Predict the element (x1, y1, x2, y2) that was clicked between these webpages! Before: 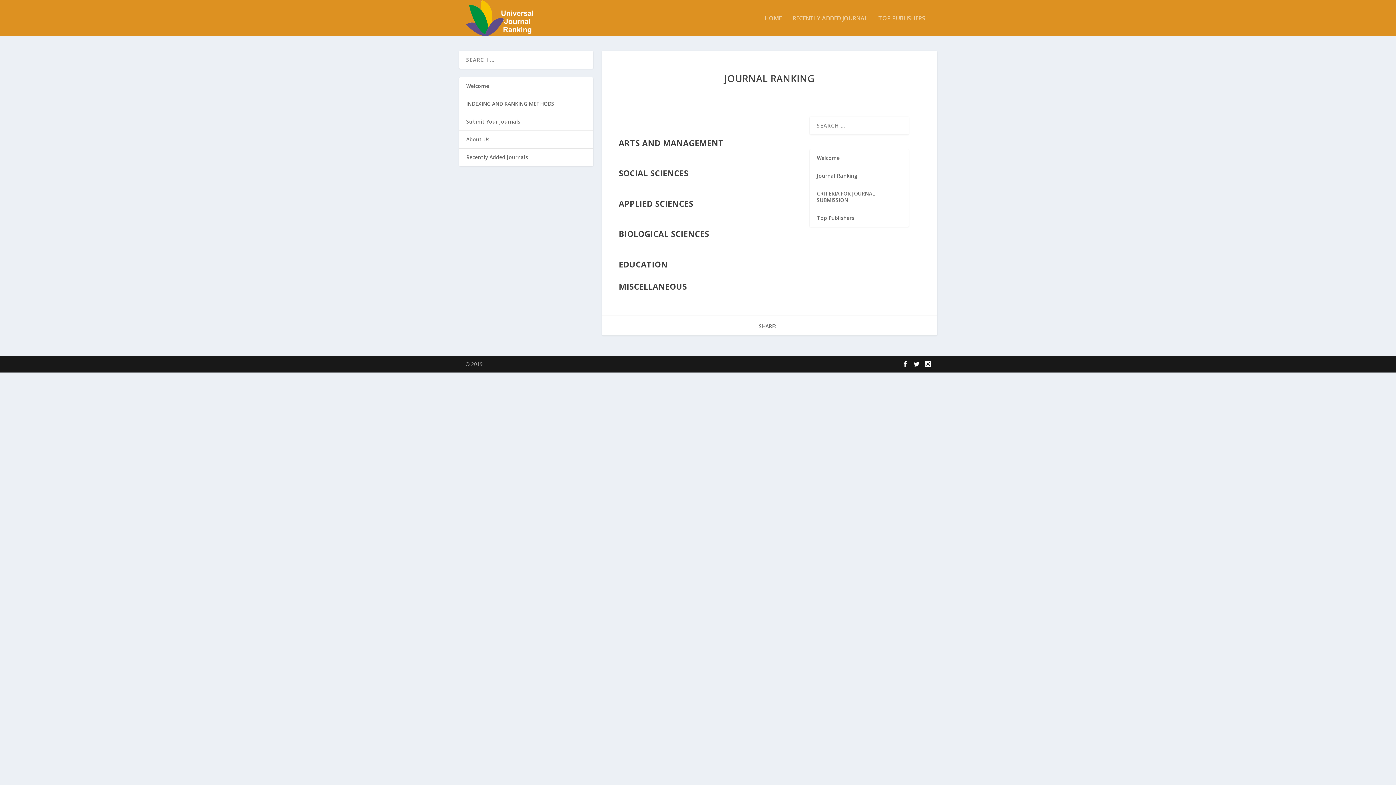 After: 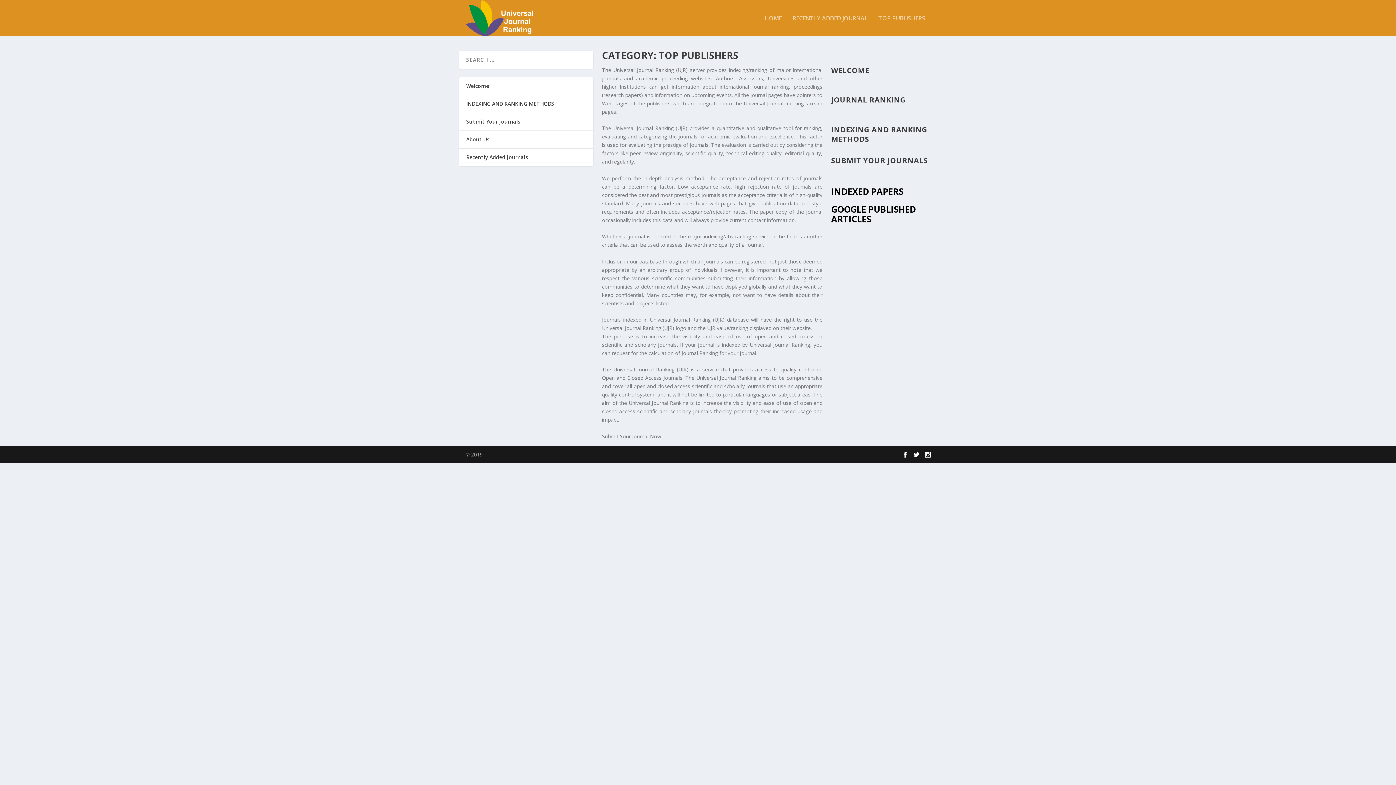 Action: bbox: (817, 214, 854, 221) label: Top Publishers